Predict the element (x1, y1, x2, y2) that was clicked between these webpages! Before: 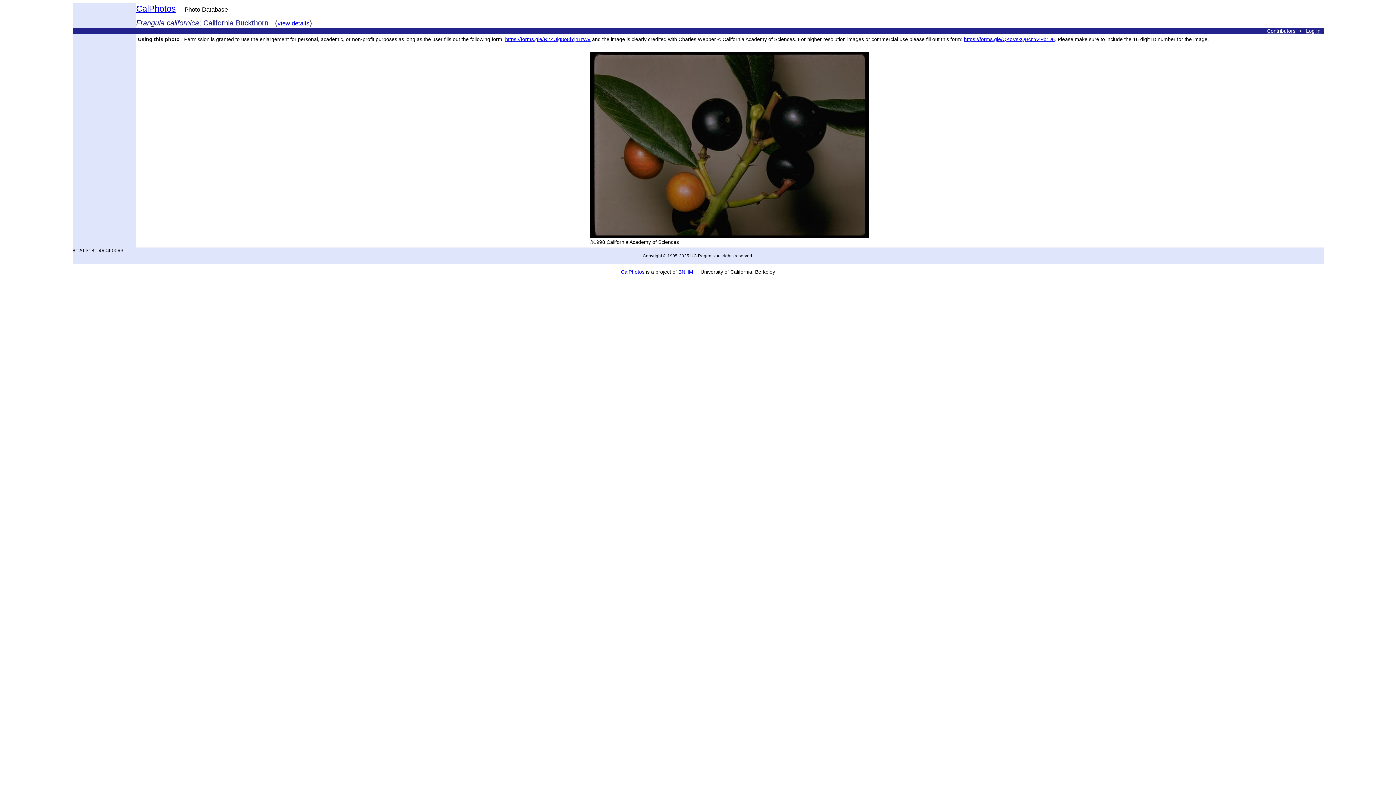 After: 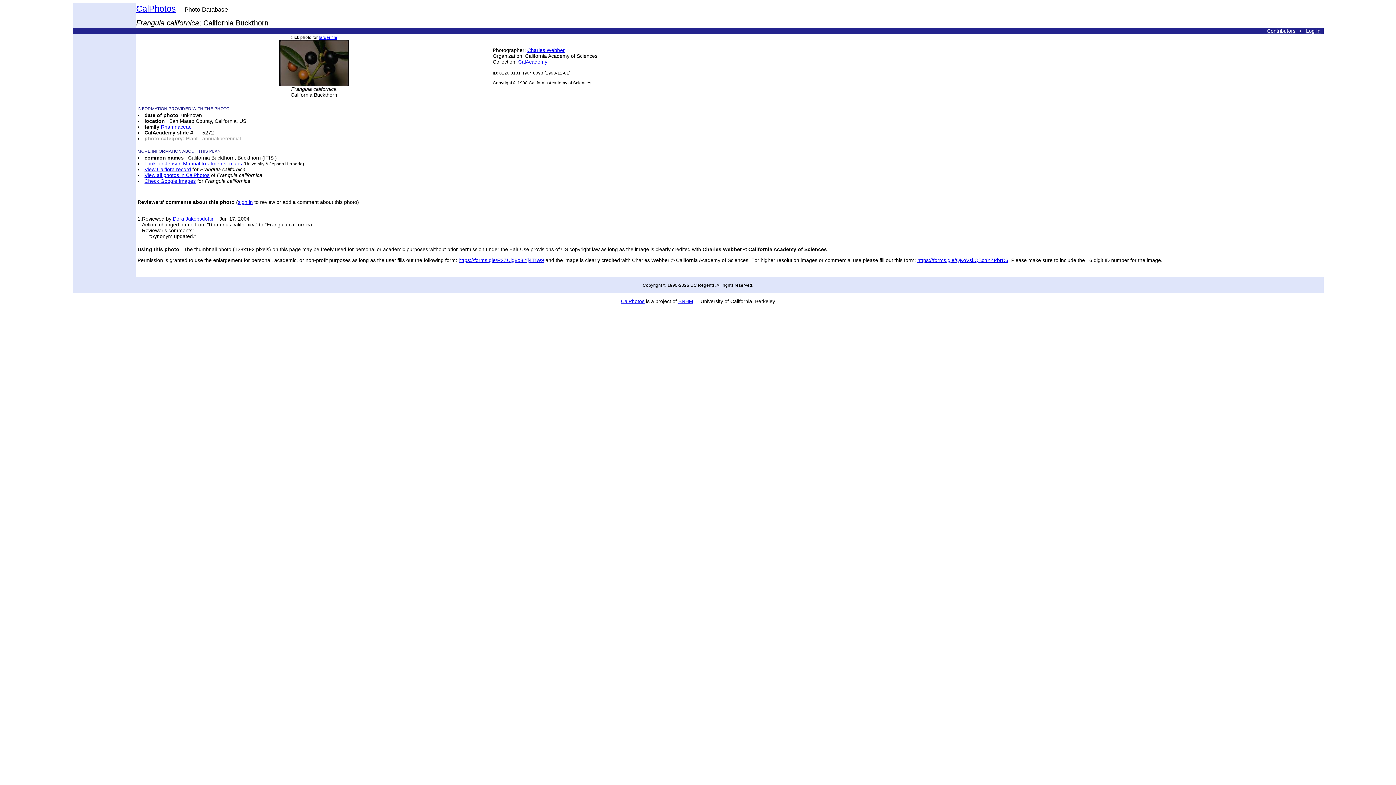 Action: bbox: (277, 18, 309, 26) label: view details